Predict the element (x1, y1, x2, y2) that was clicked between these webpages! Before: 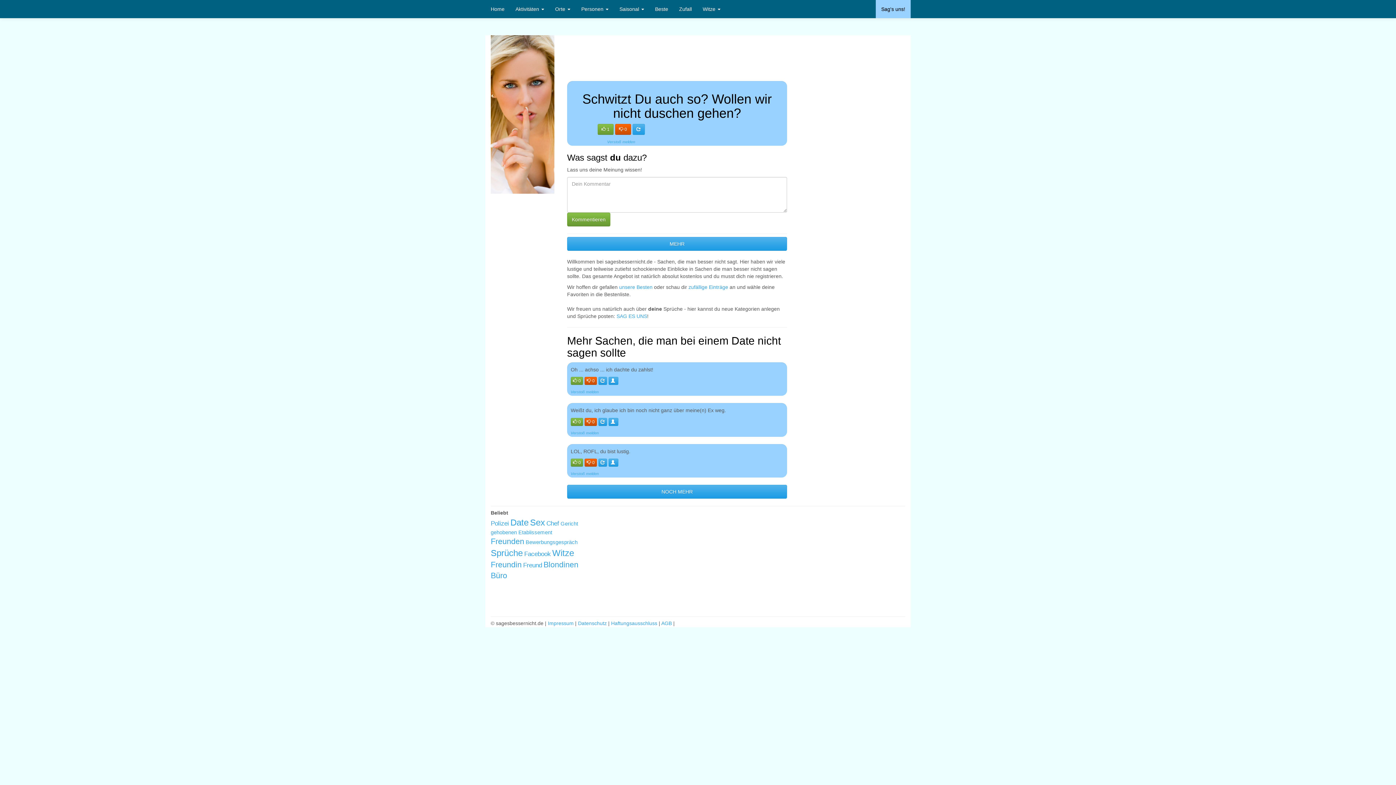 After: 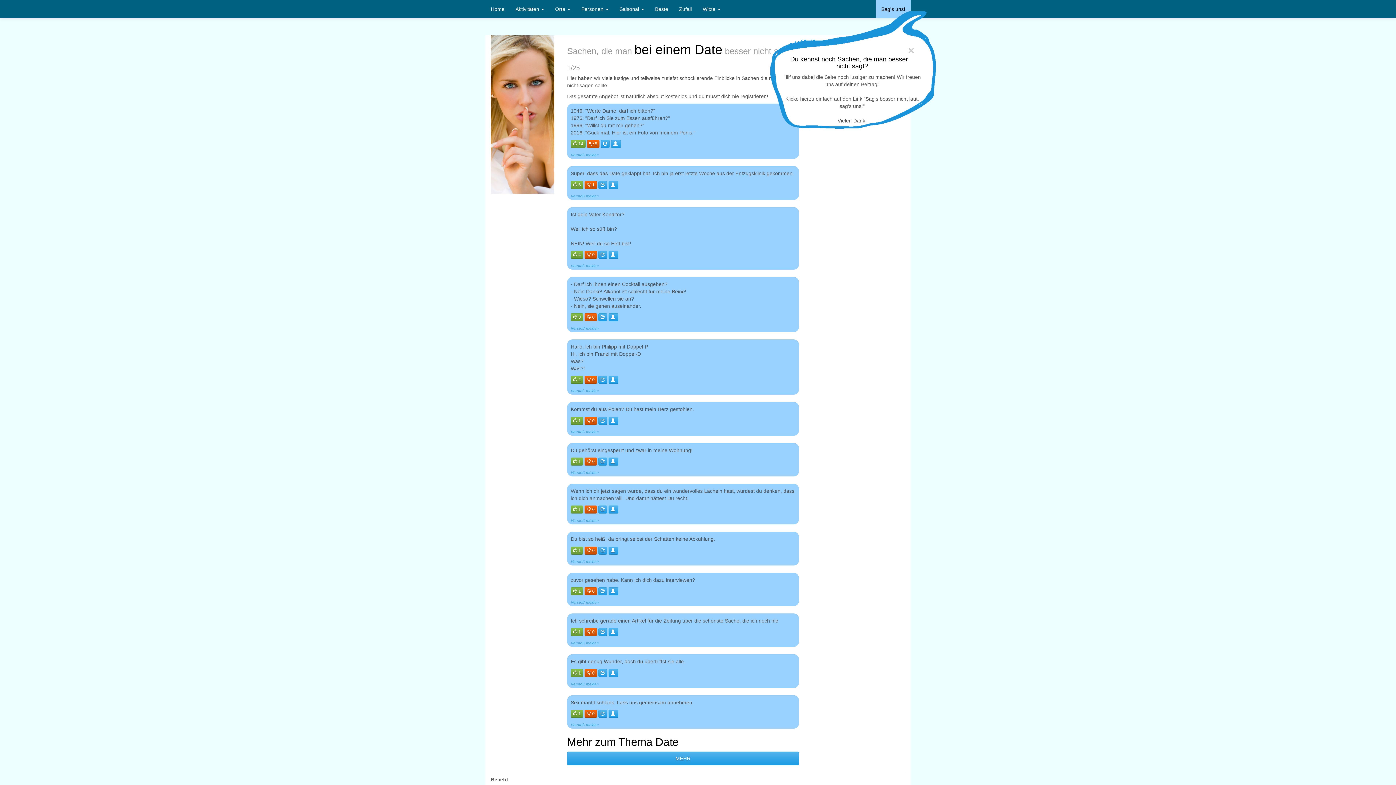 Action: label: MEHR bbox: (567, 237, 787, 250)